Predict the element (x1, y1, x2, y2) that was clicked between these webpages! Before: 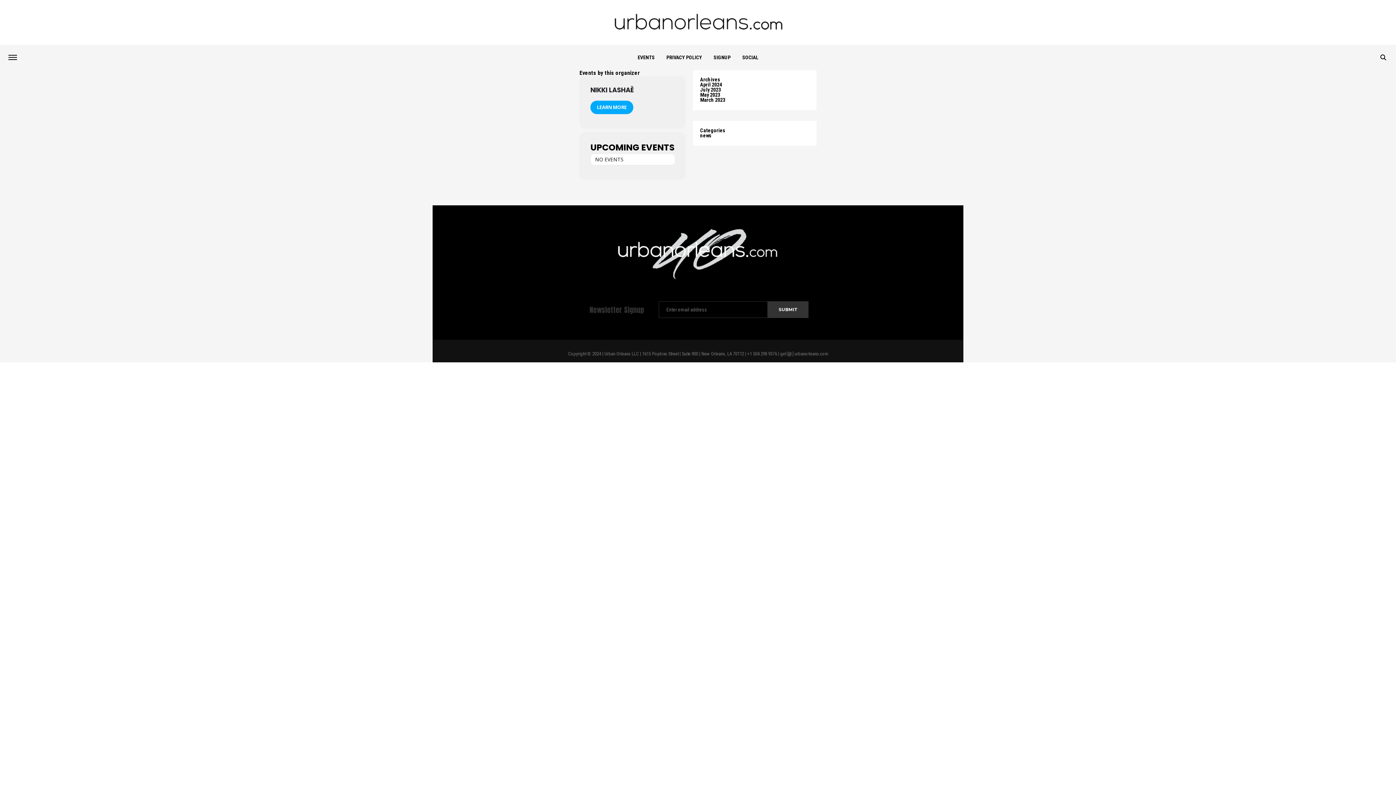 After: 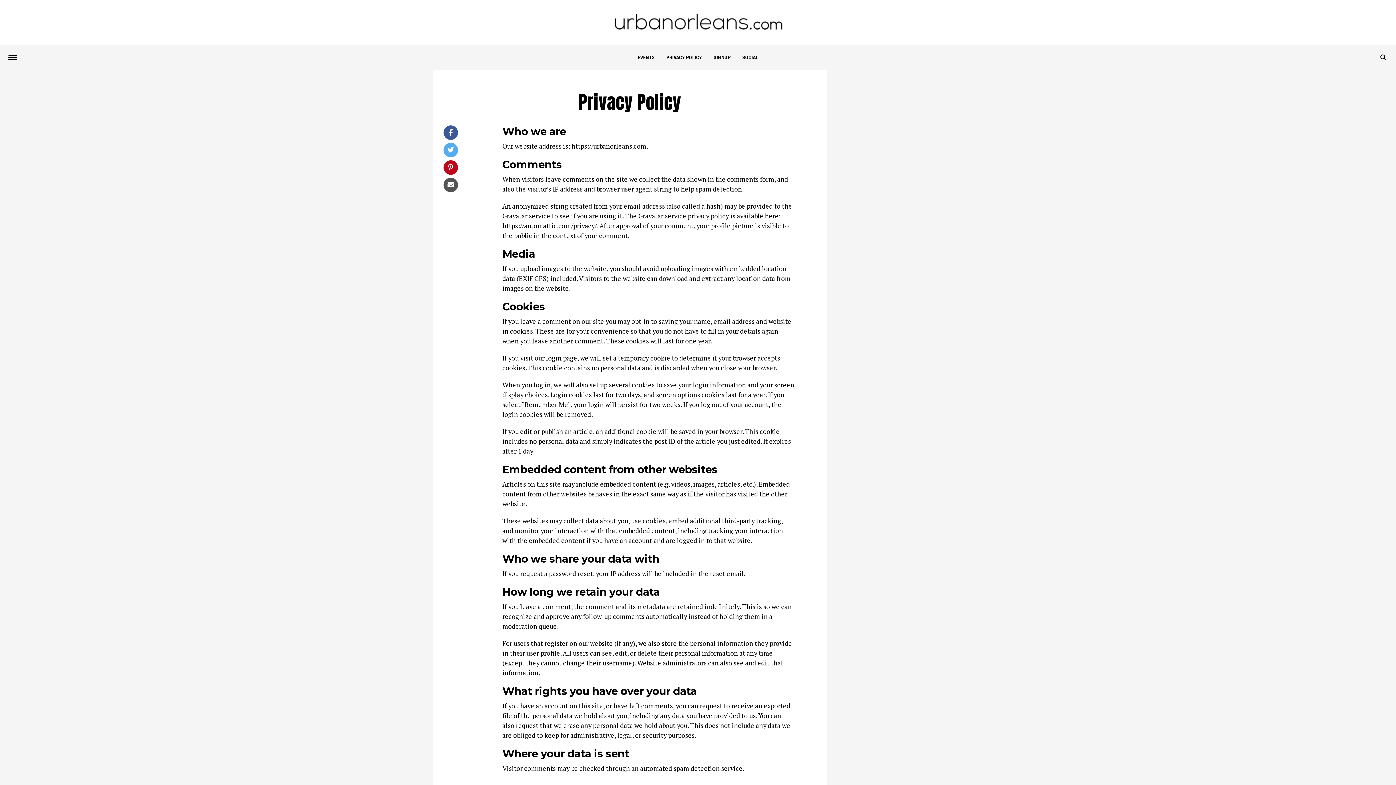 Action: label: PRIVACY POLICY bbox: (661, 44, 707, 70)